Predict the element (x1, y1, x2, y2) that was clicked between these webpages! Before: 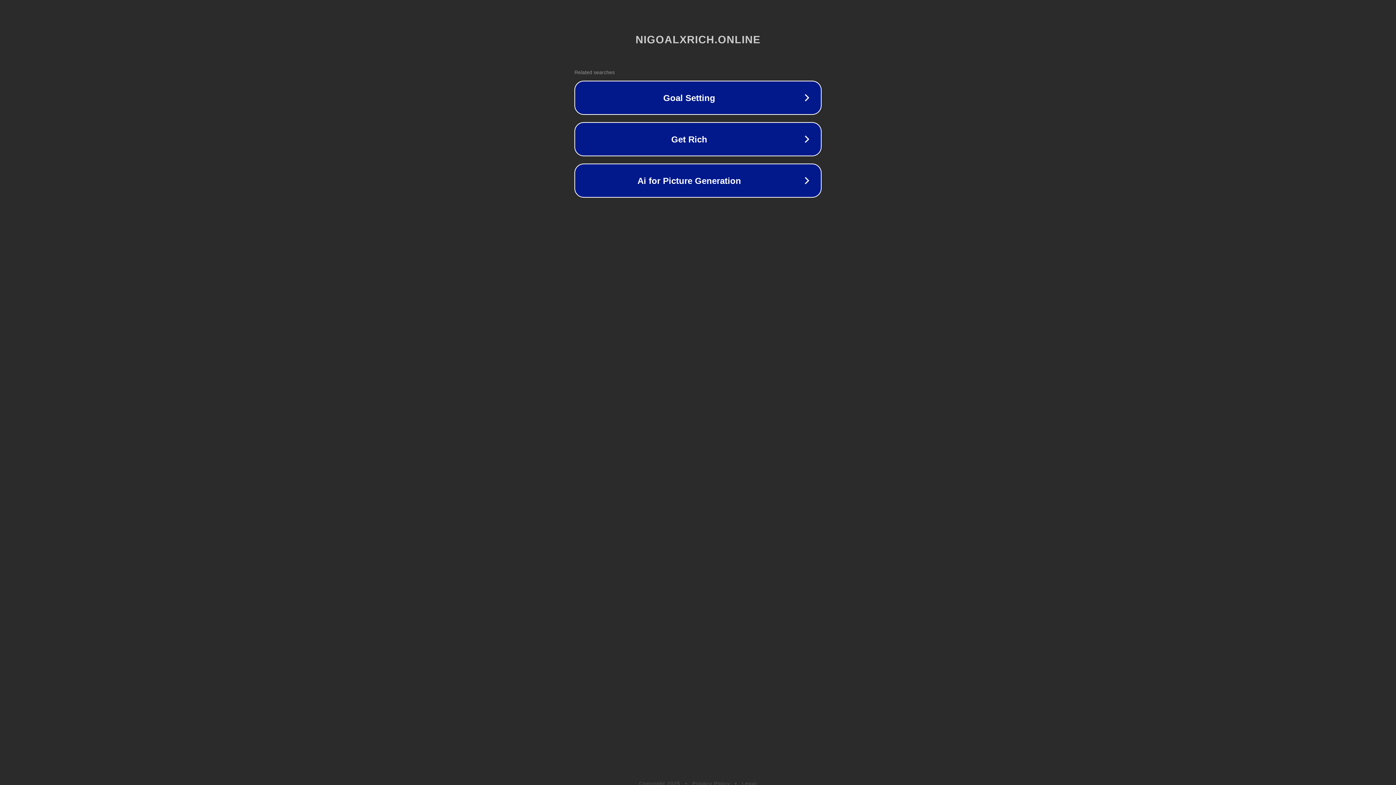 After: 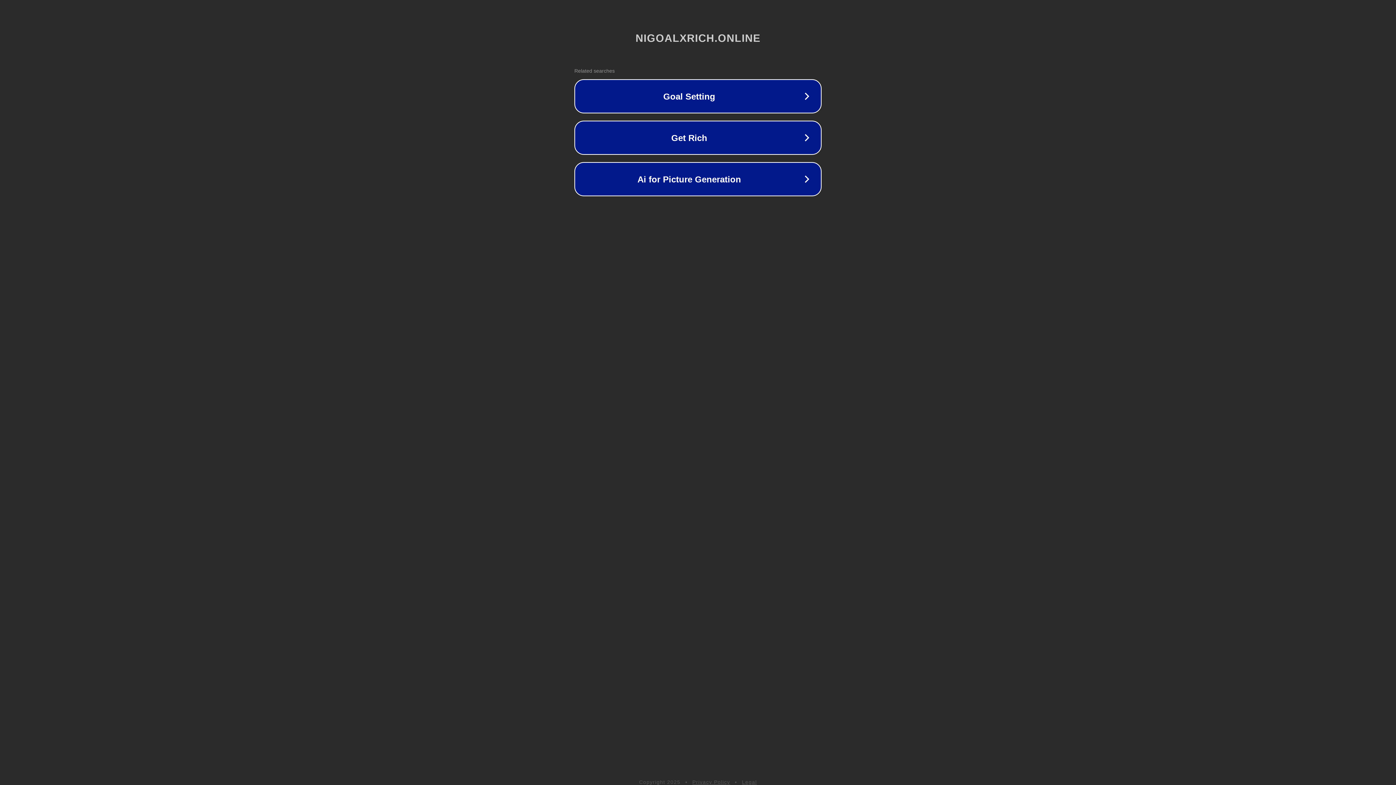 Action: bbox: (742, 781, 757, 786) label: Legal